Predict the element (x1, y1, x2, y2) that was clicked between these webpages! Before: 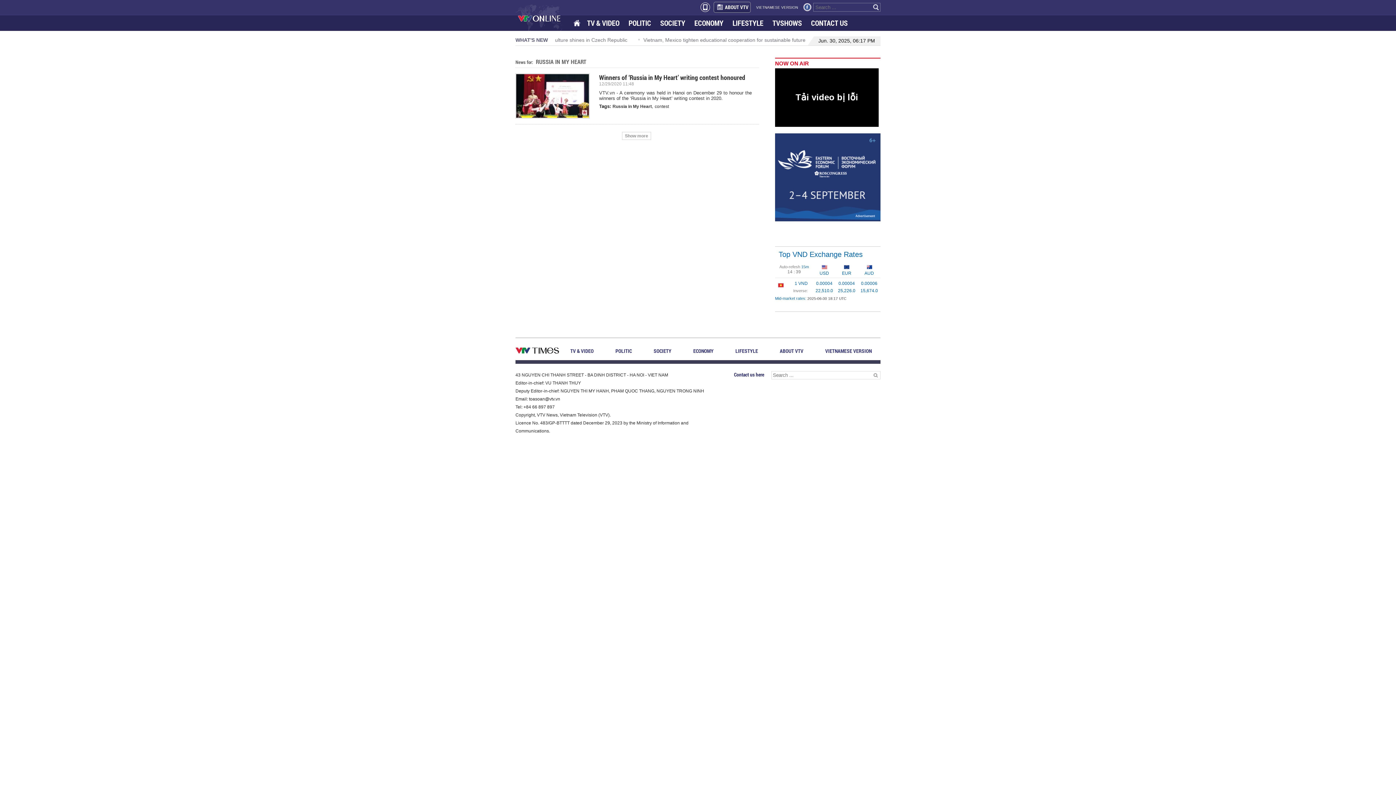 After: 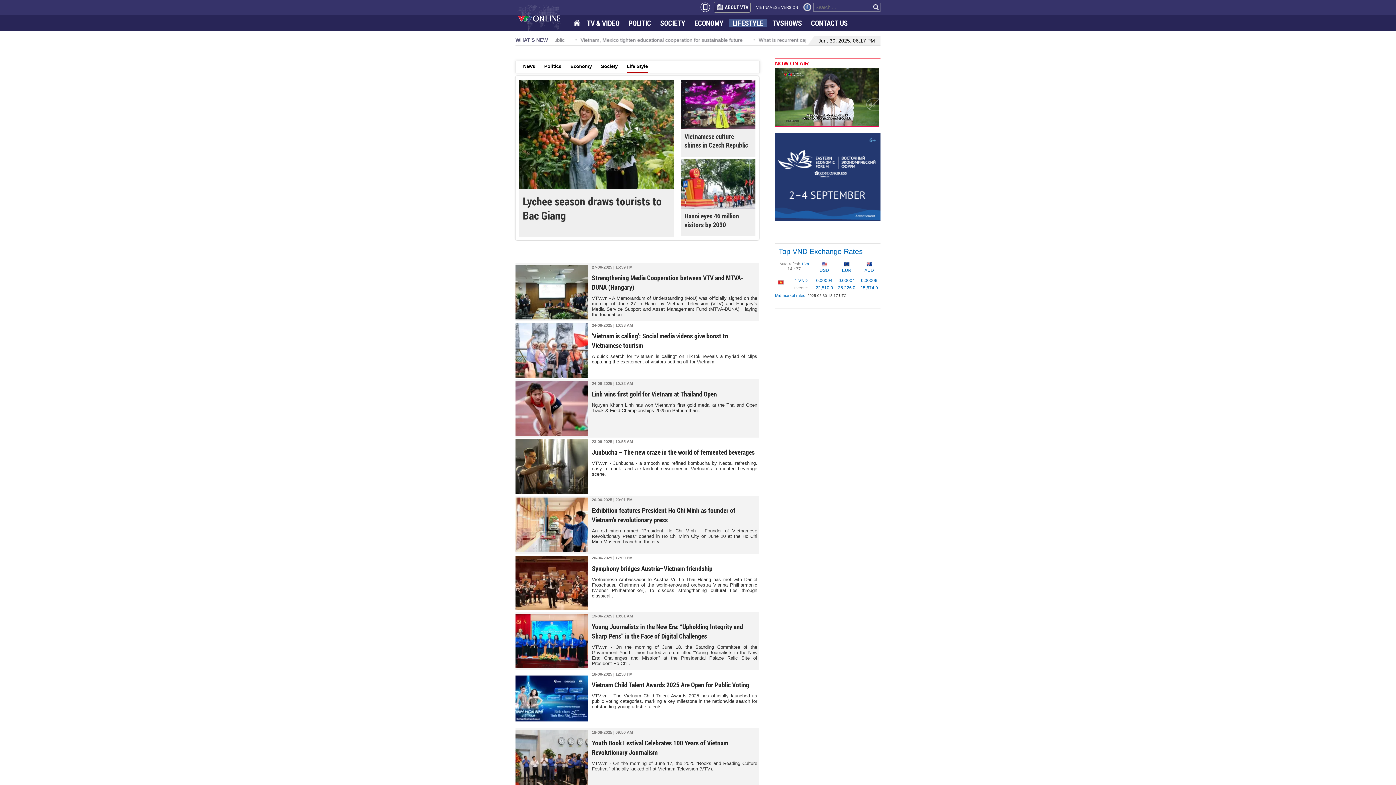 Action: label: LIFESTYLE bbox: (729, 18, 767, 27)